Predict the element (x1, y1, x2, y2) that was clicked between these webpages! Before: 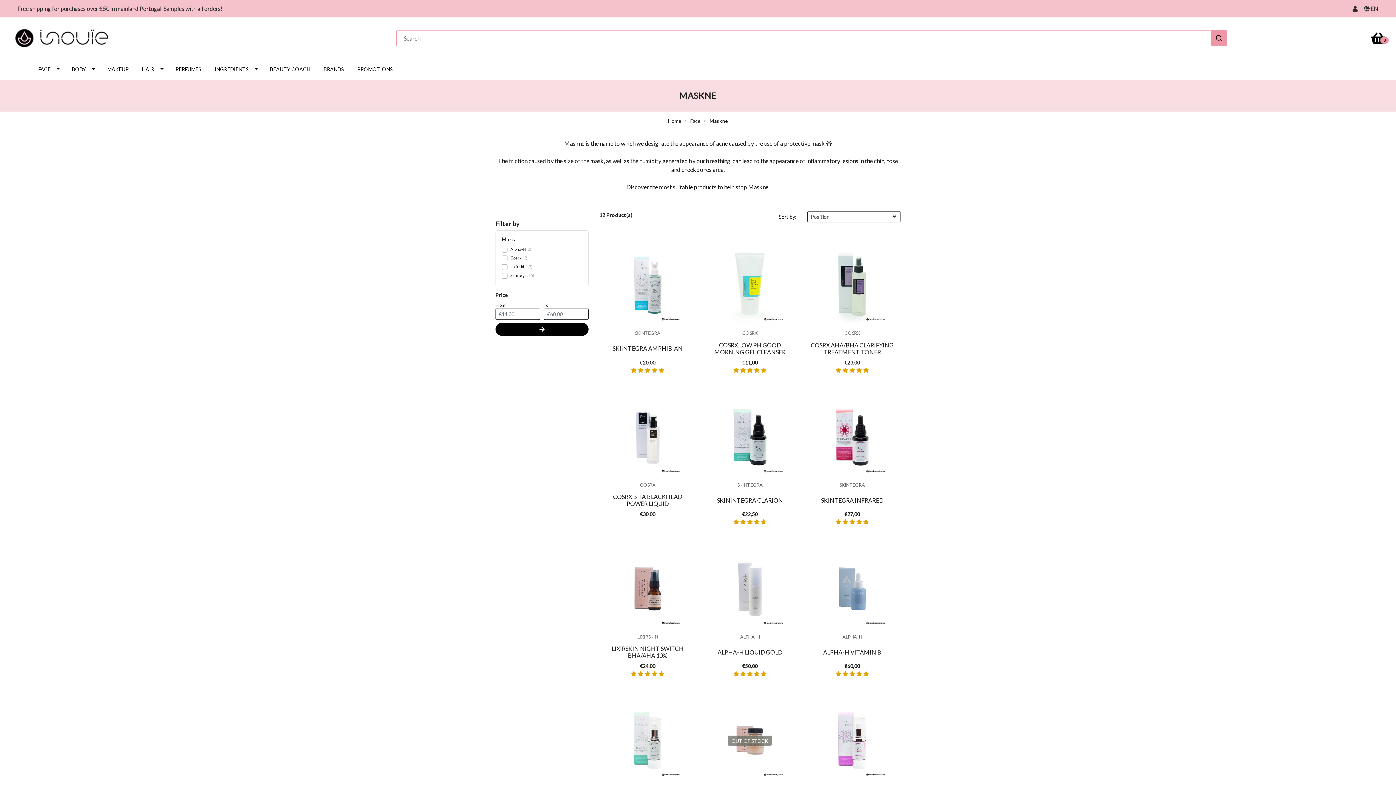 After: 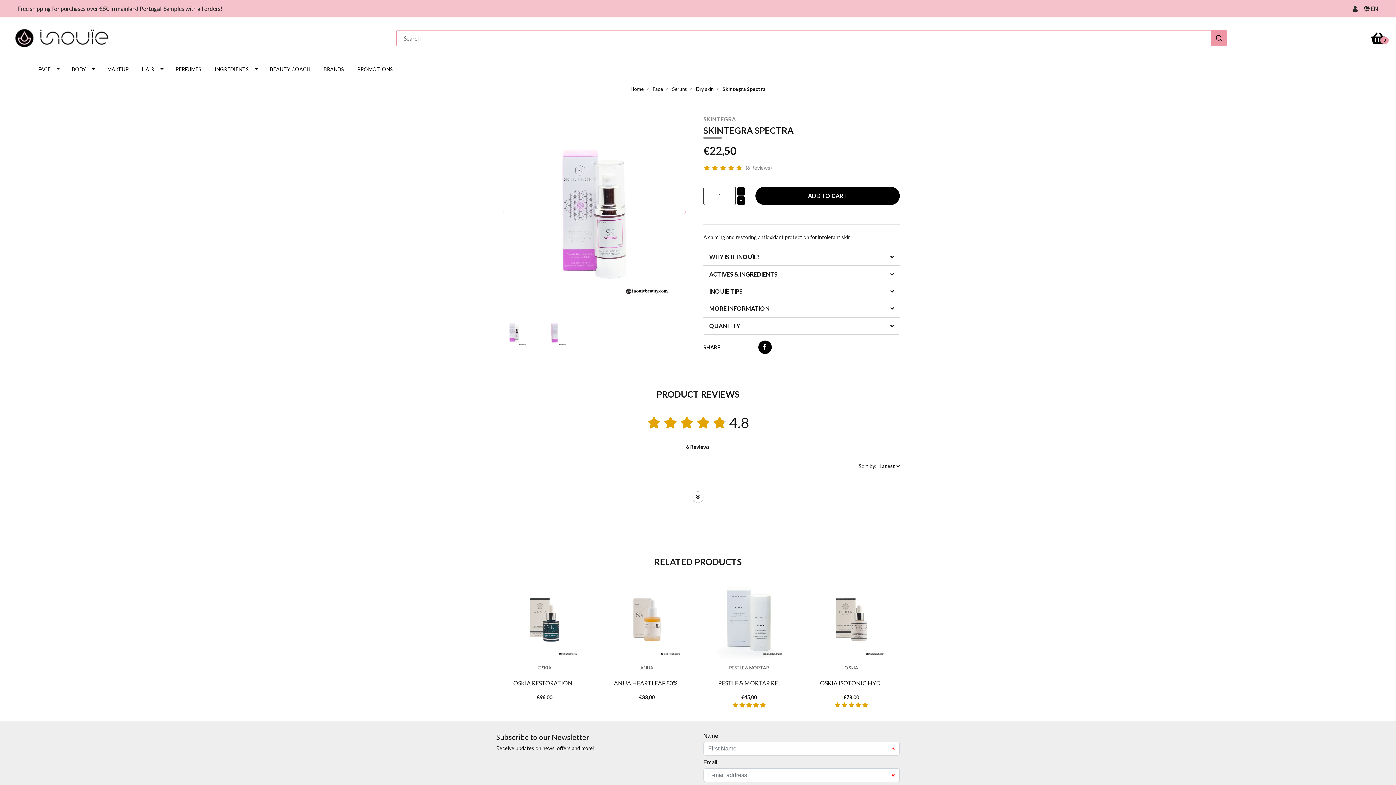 Action: bbox: (808, 697, 895, 784)